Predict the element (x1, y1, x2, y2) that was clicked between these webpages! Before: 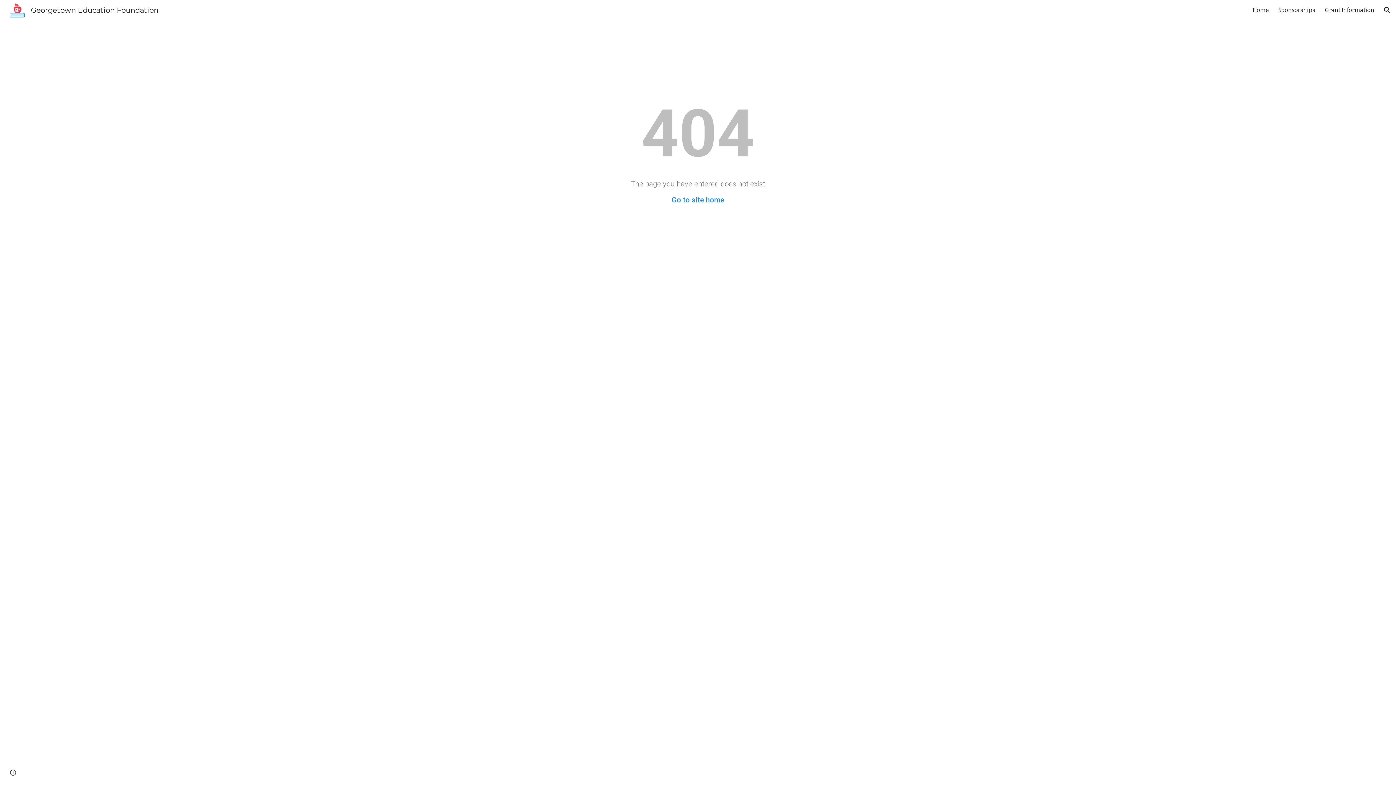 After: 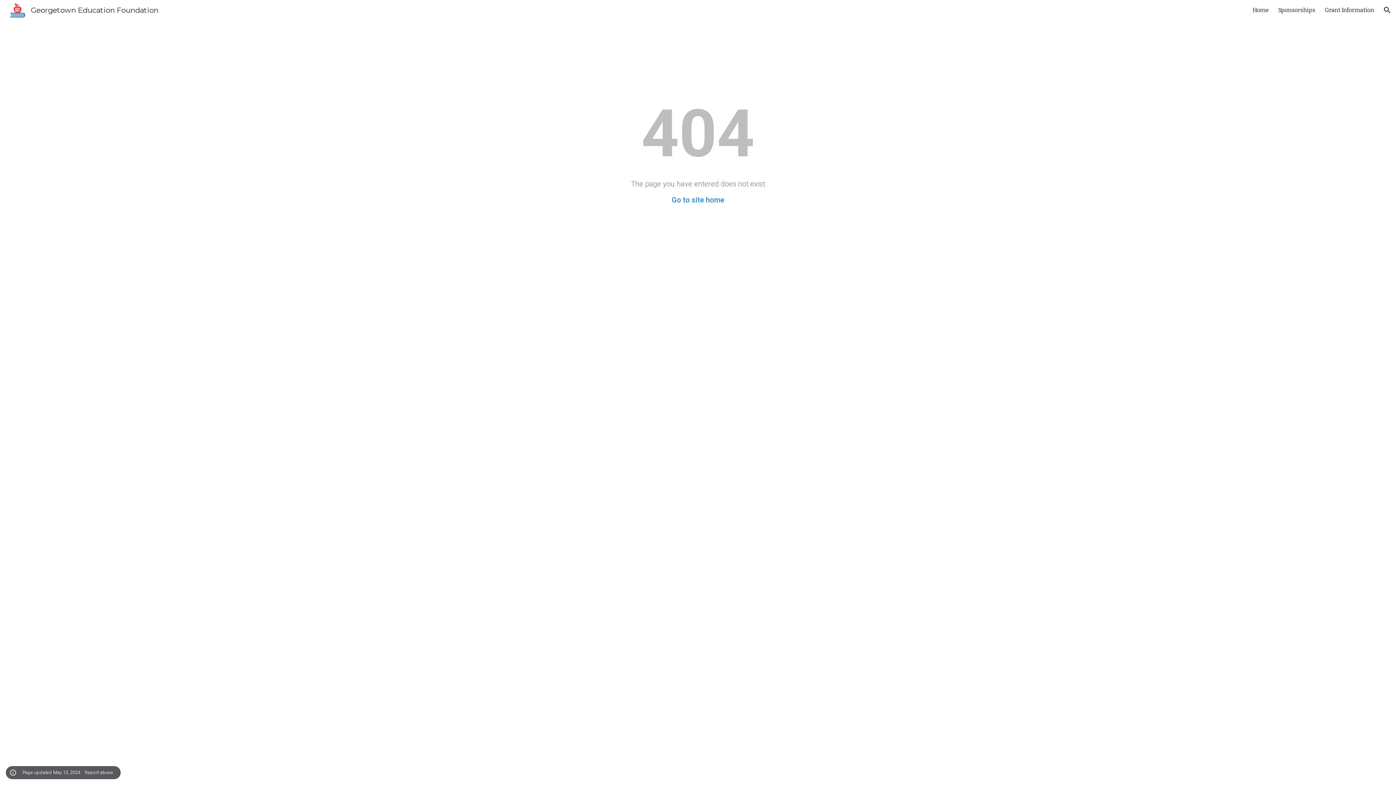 Action: label: Site actions bbox: (8, 768, 18, 778)